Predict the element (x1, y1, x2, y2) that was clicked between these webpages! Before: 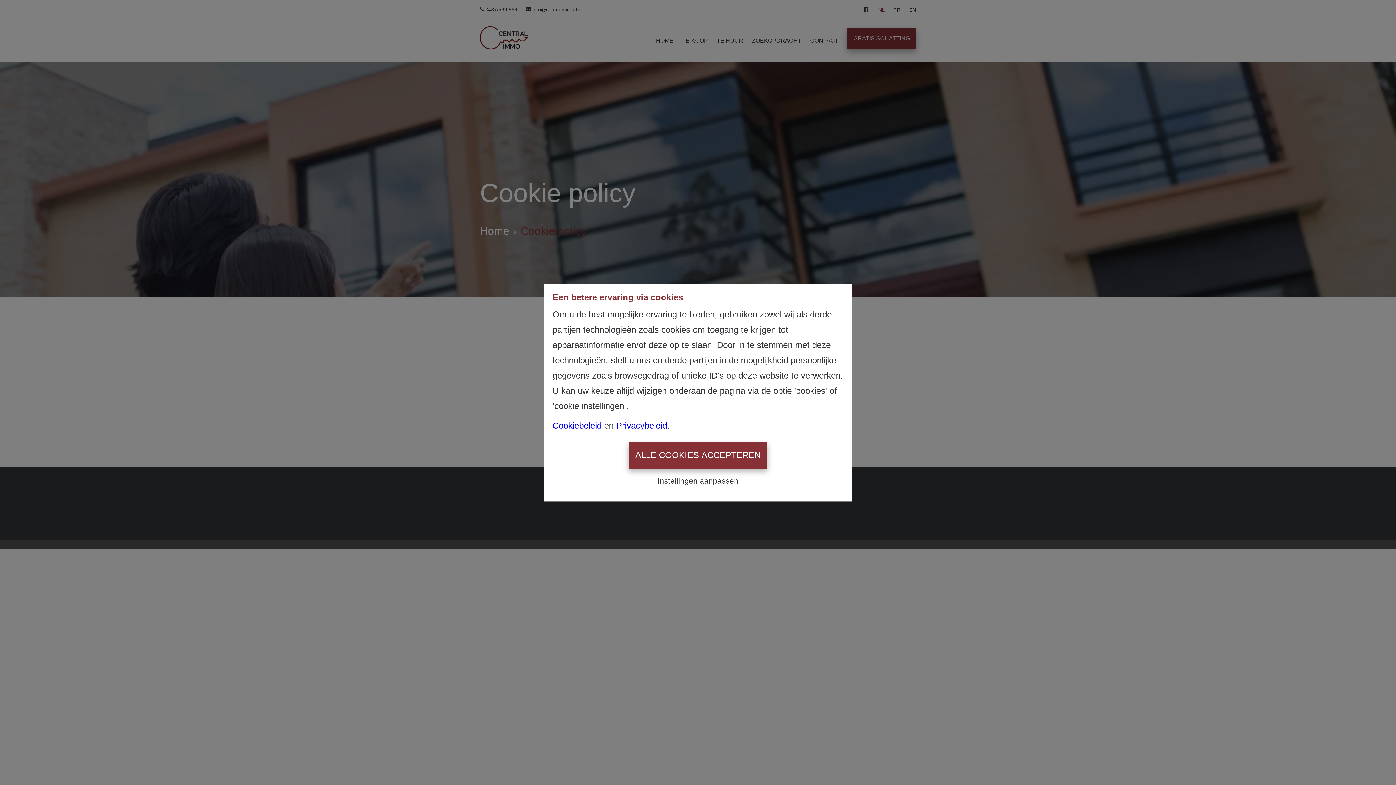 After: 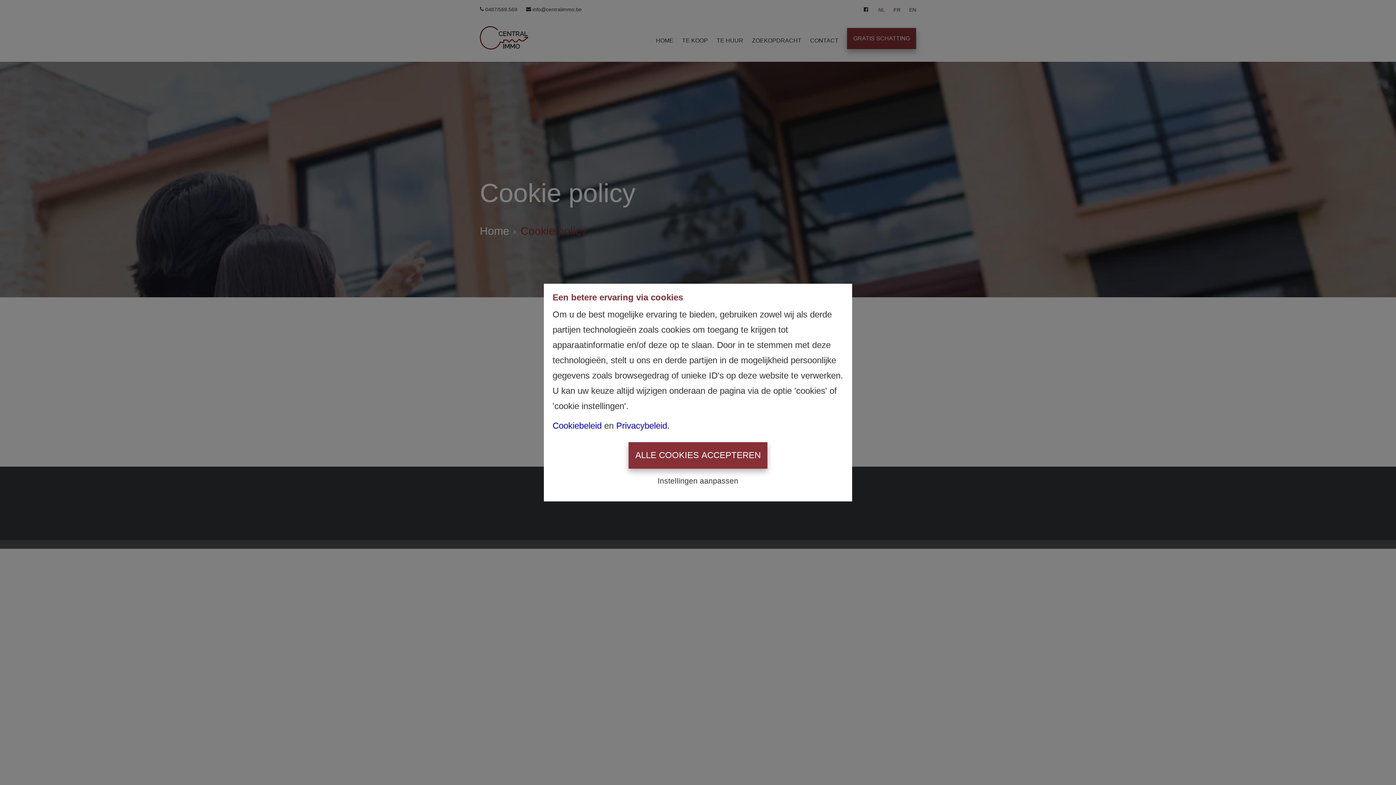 Action: bbox: (552, 420, 601, 430) label: Cookiebeleid